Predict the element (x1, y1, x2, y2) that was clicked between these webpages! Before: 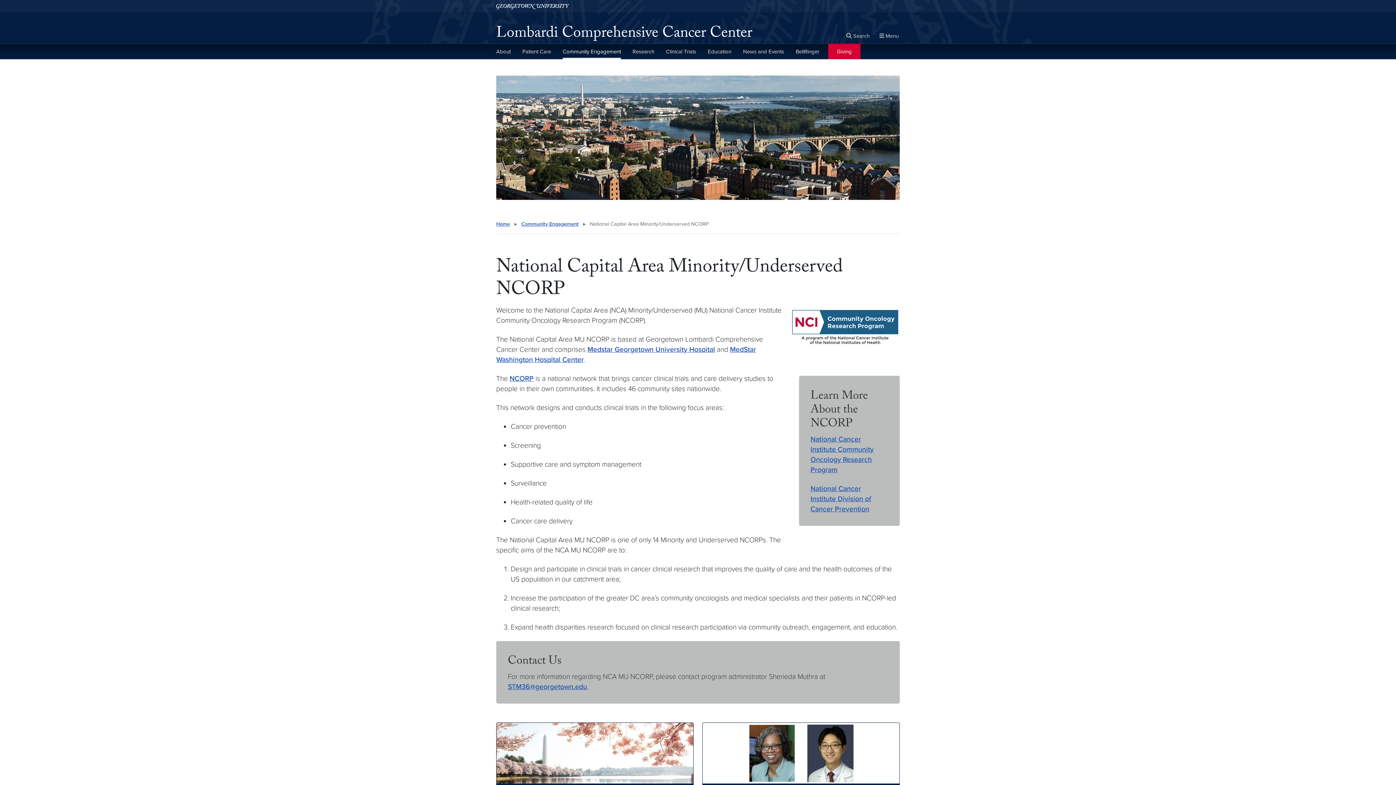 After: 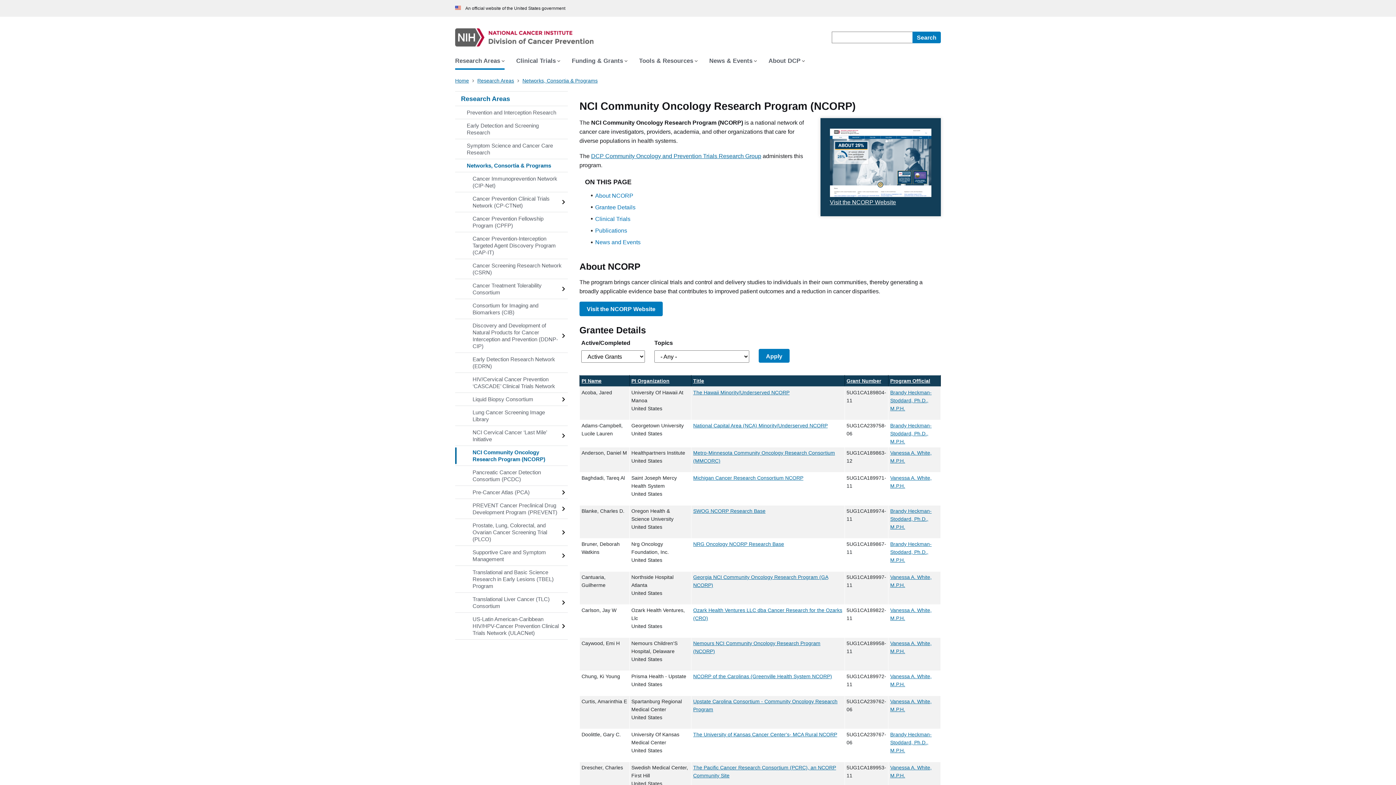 Action: label: National Cancer Institute Division of Cancer Prevention bbox: (810, 484, 871, 513)